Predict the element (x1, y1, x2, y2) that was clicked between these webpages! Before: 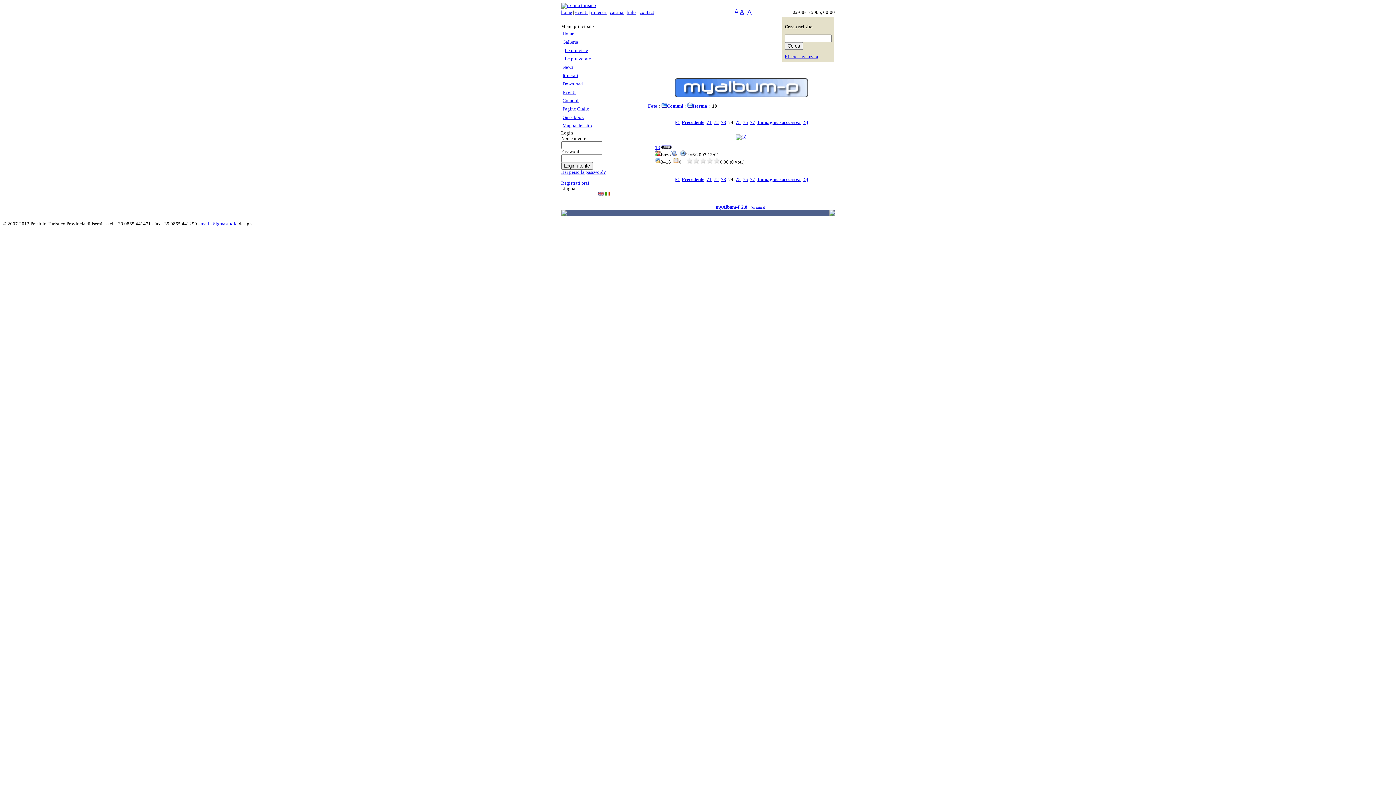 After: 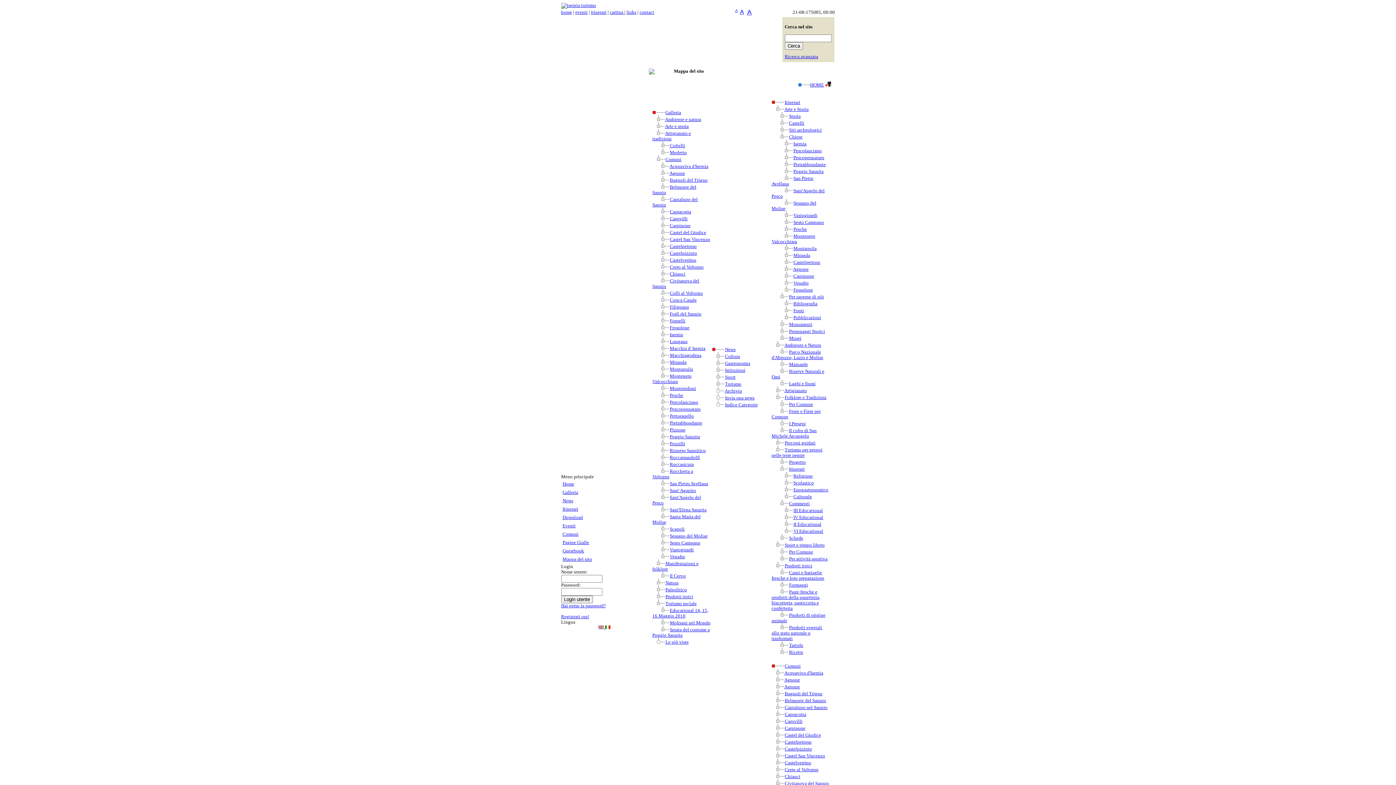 Action: label: Mappa del sito bbox: (561, 121, 593, 130)